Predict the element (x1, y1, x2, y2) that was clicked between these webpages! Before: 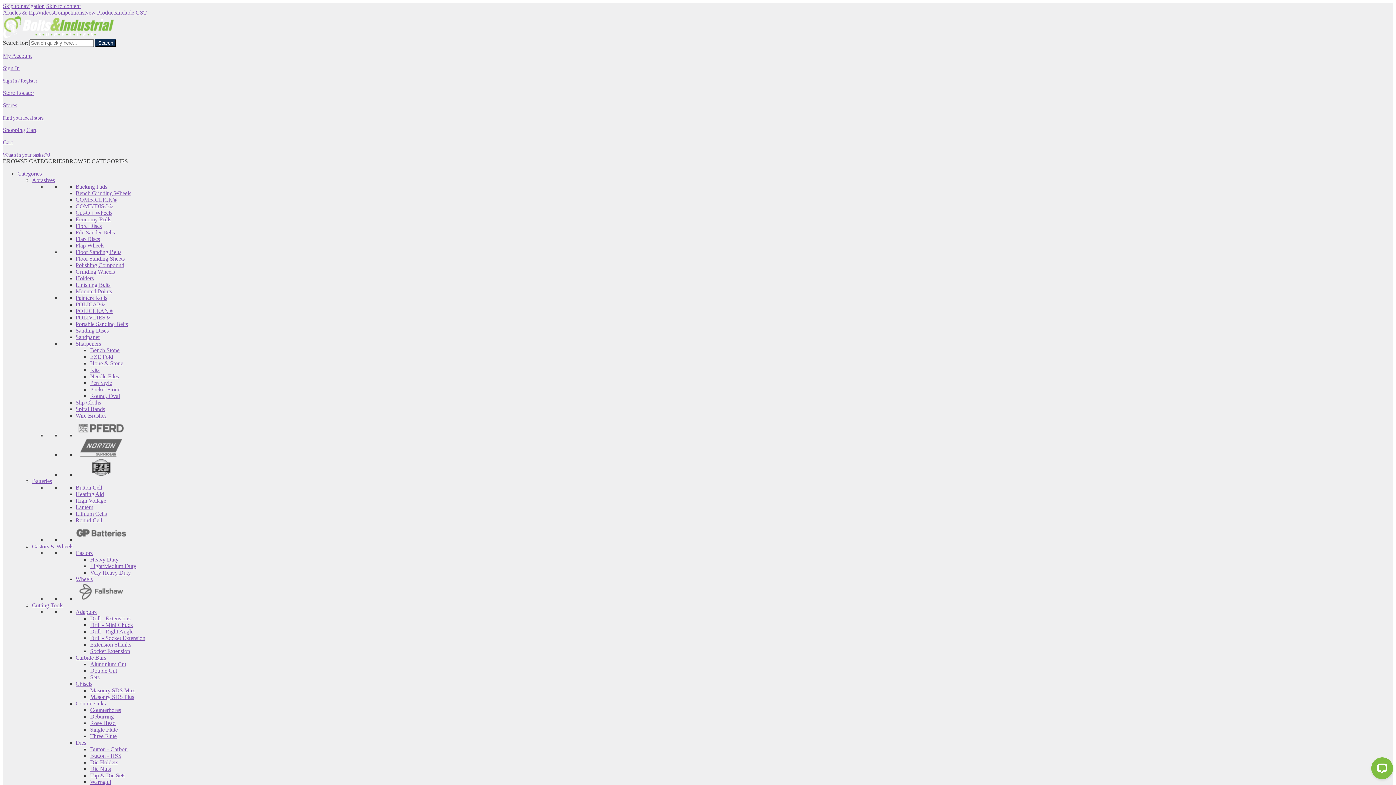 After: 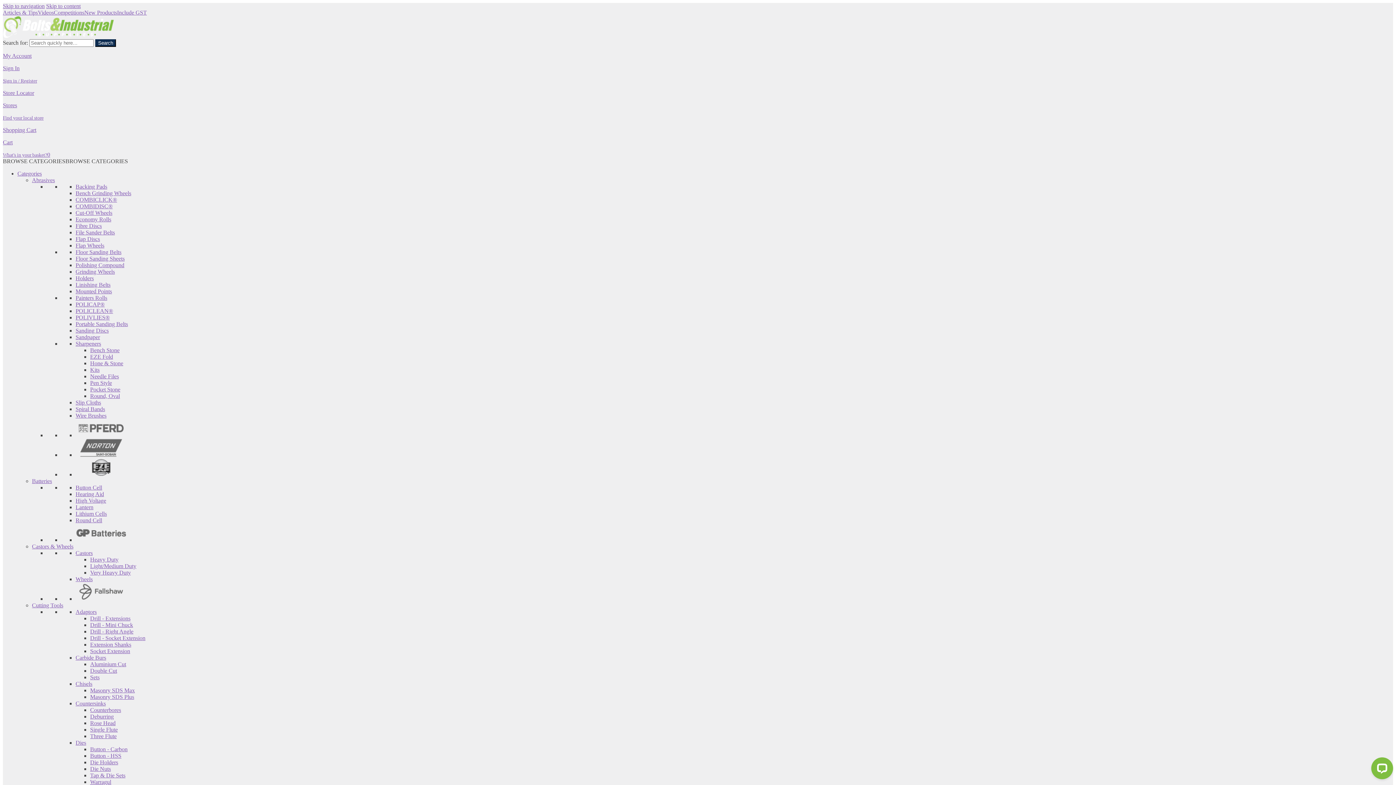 Action: bbox: (90, 687, 134, 693) label: Masonry SDS Max